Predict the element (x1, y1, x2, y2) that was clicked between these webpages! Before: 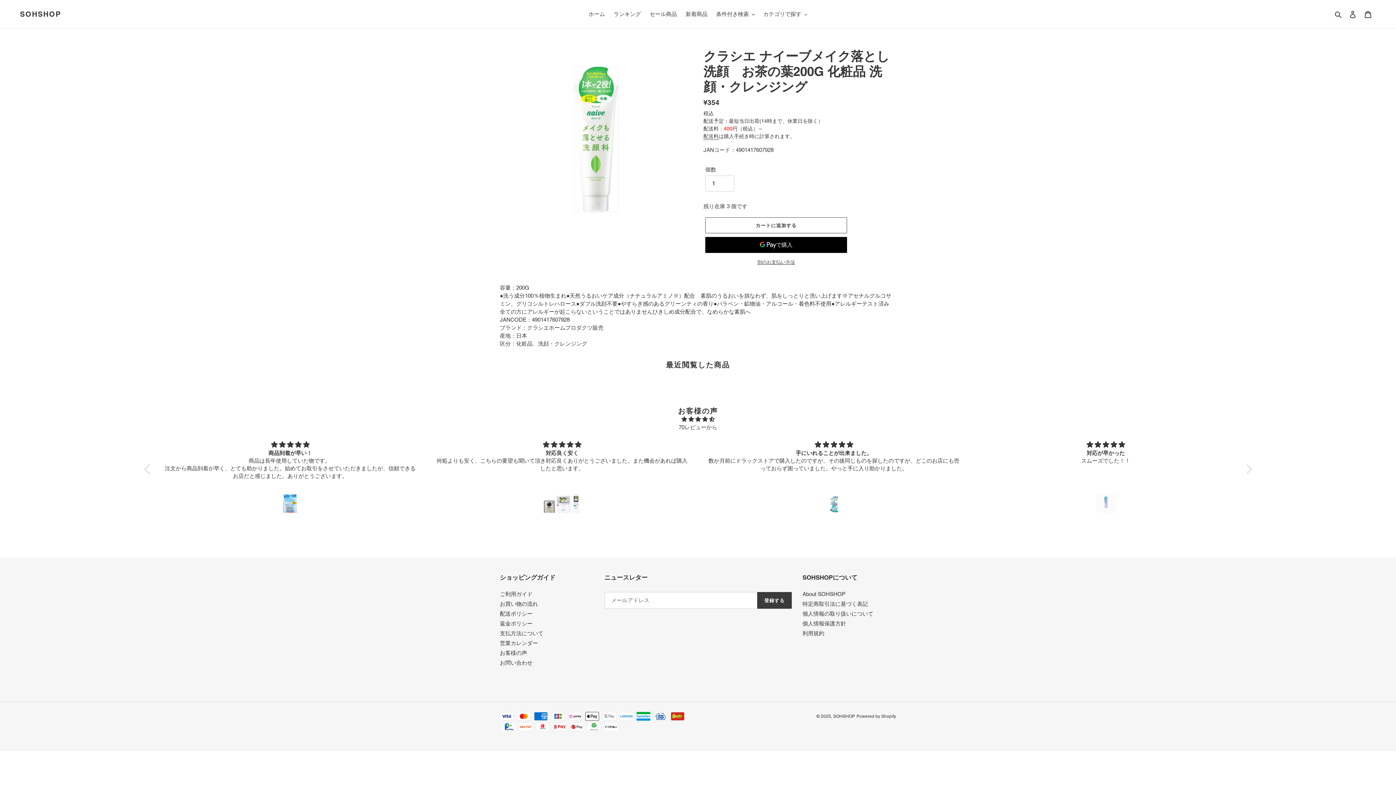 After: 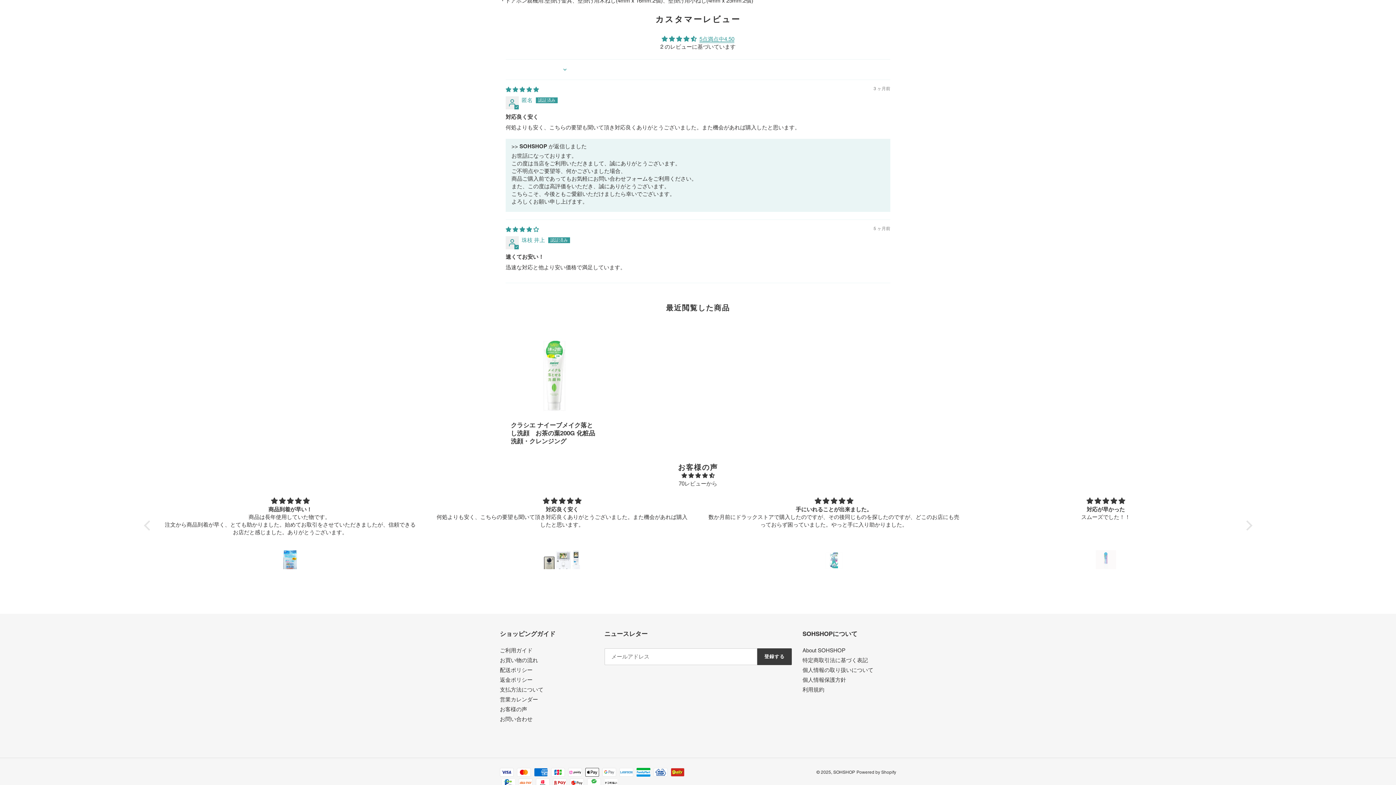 Action: bbox: (435, 494, 689, 514)